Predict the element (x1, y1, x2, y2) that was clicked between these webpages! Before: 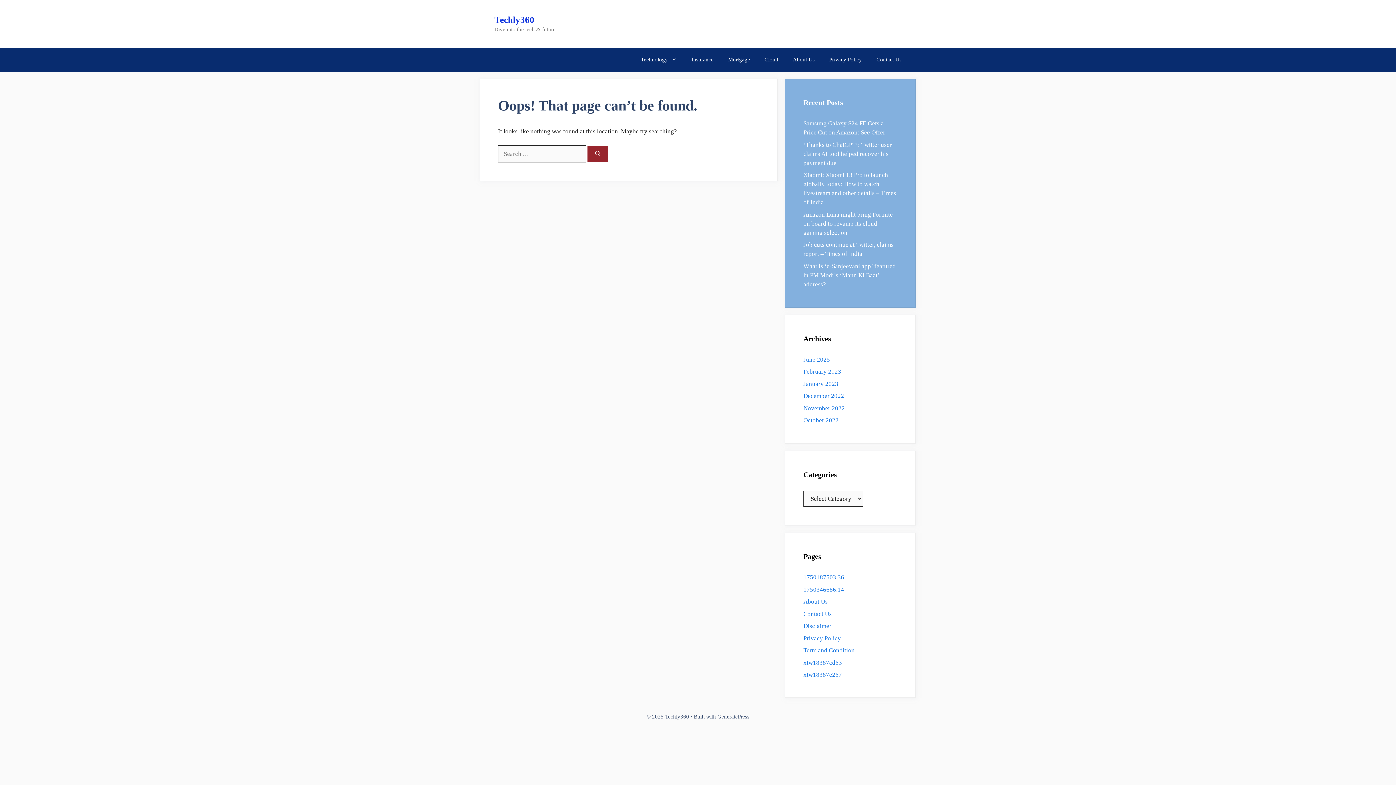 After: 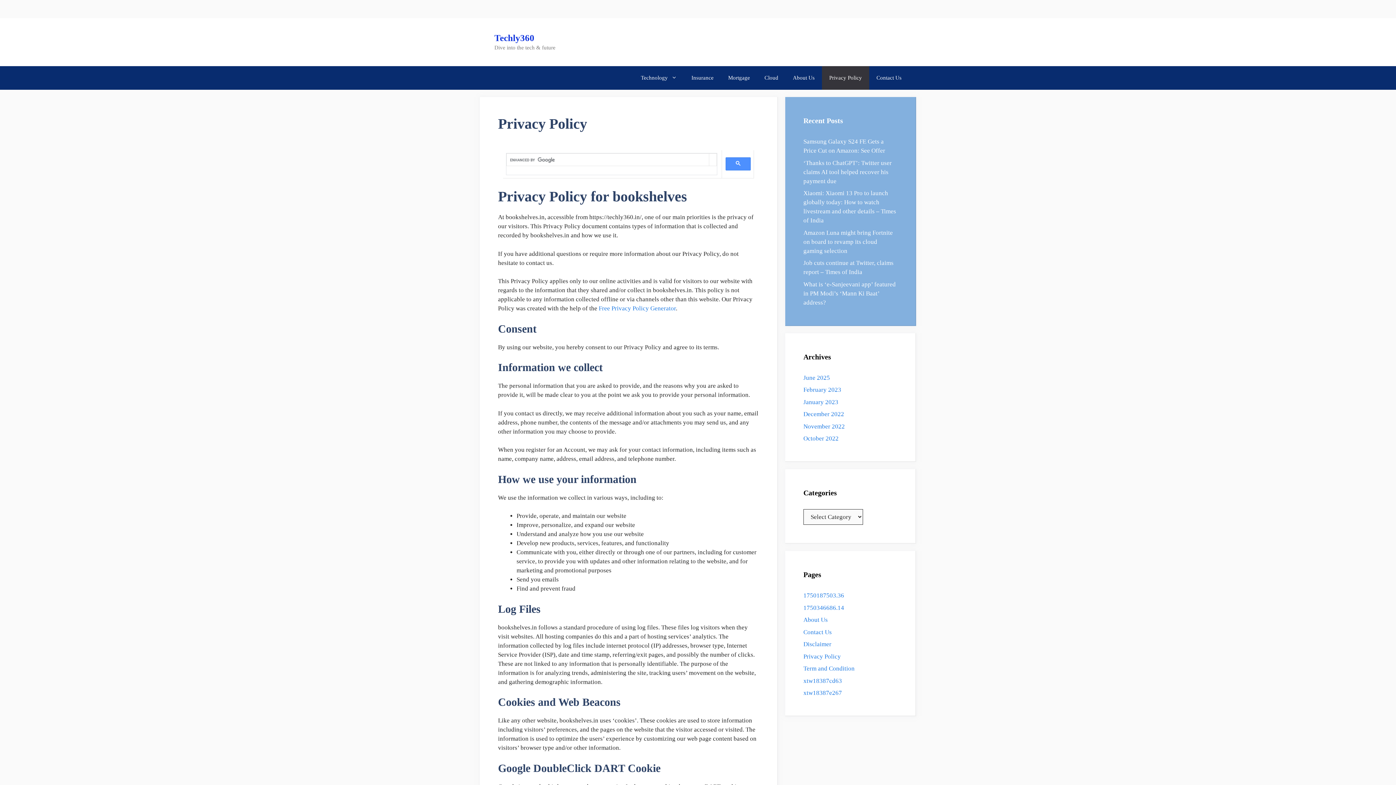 Action: bbox: (803, 635, 841, 642) label: Privacy Policy